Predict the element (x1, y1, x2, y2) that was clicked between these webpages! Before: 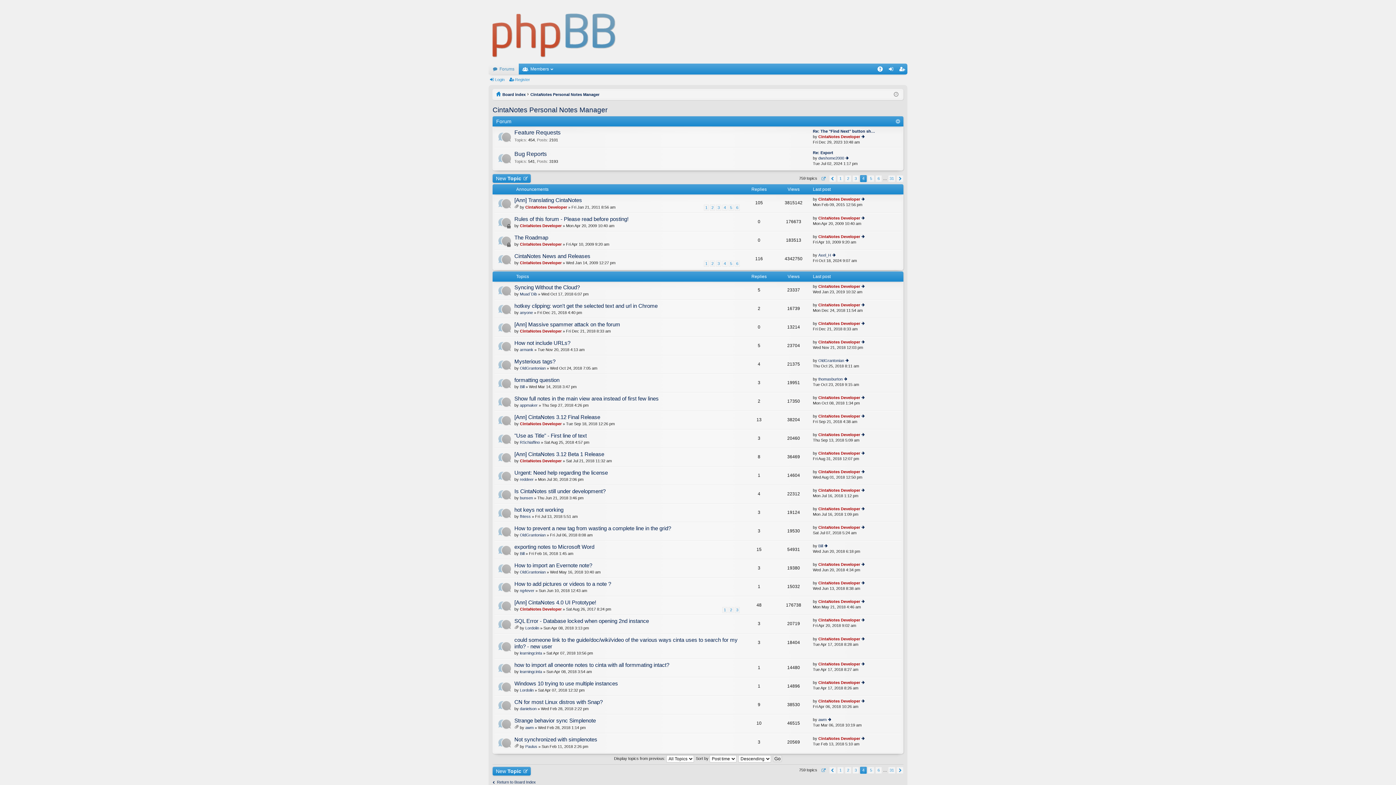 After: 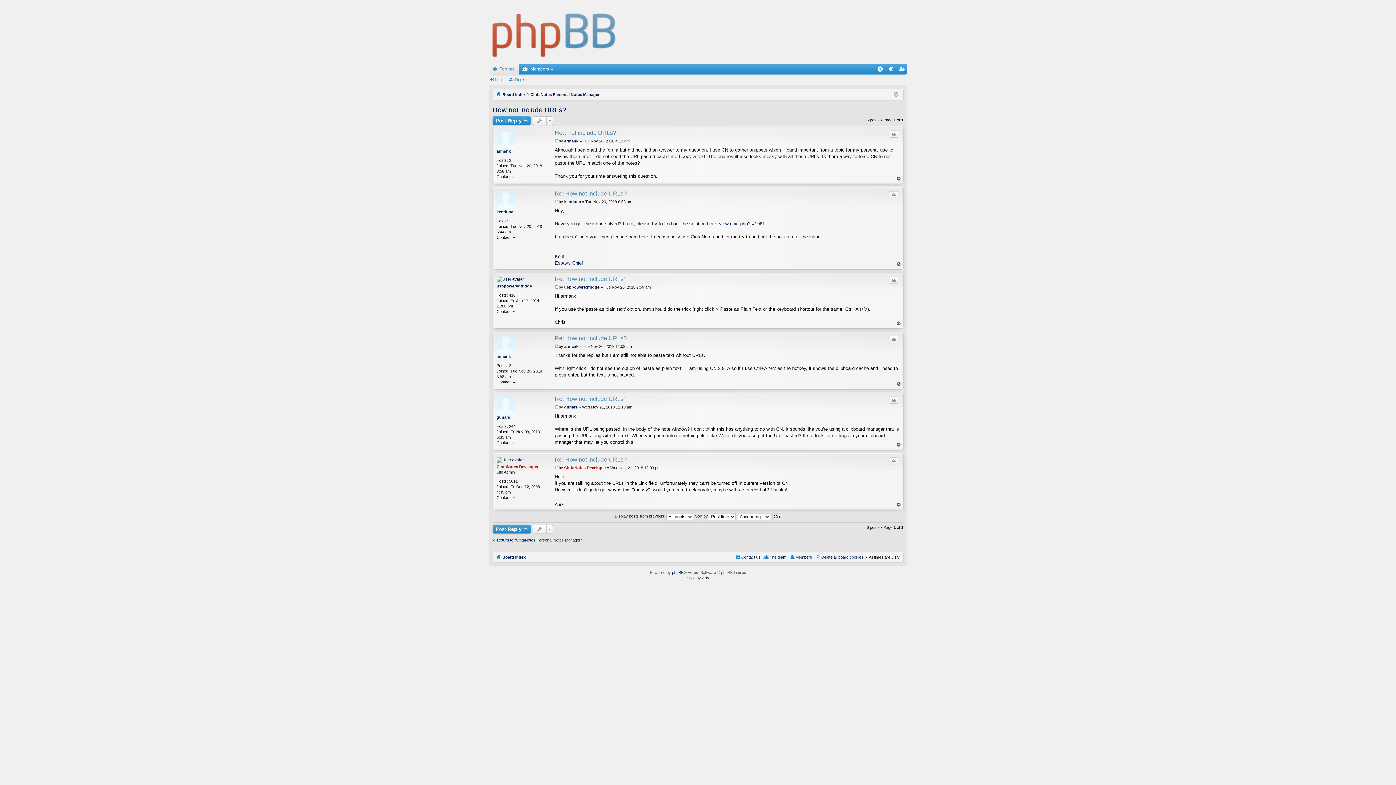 Action: bbox: (514, 339, 570, 347) label: How not include URLs?